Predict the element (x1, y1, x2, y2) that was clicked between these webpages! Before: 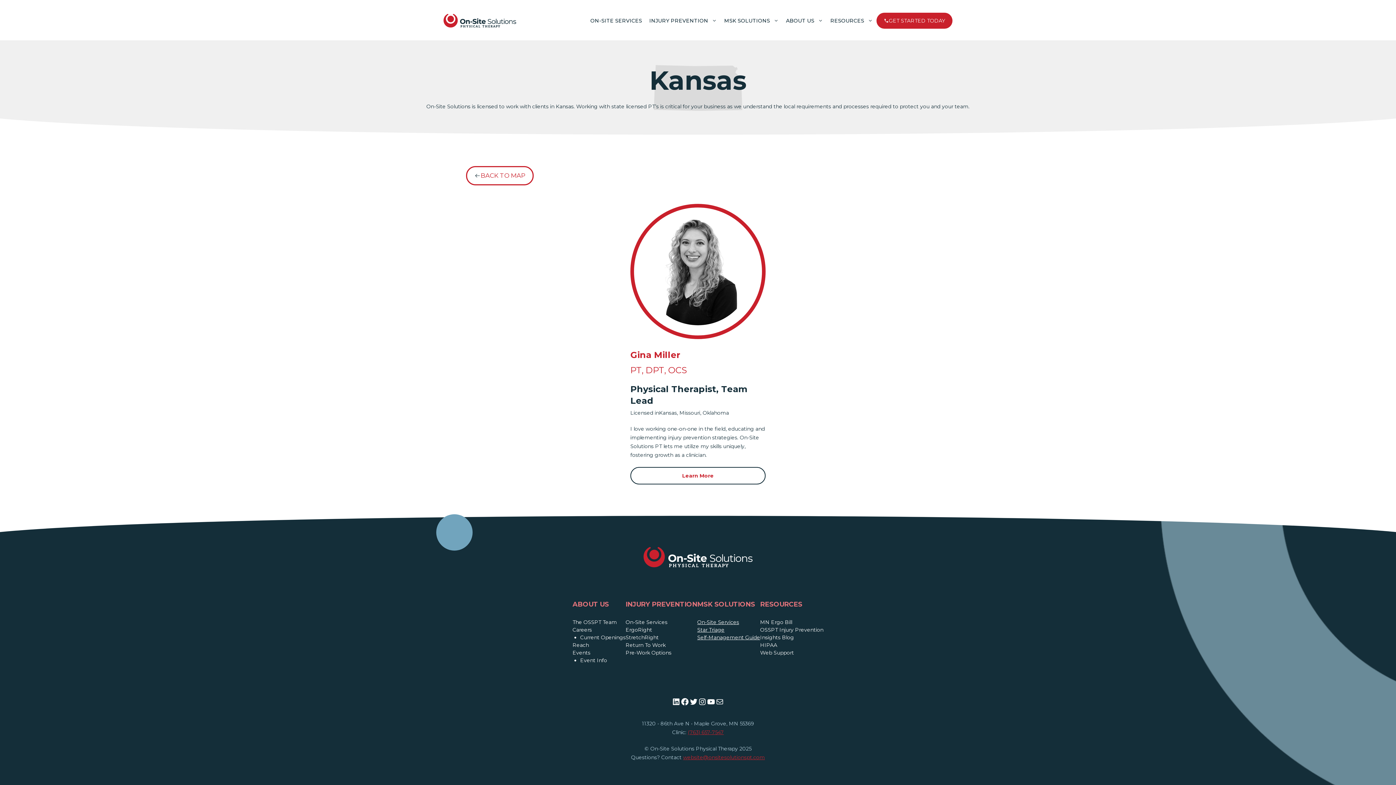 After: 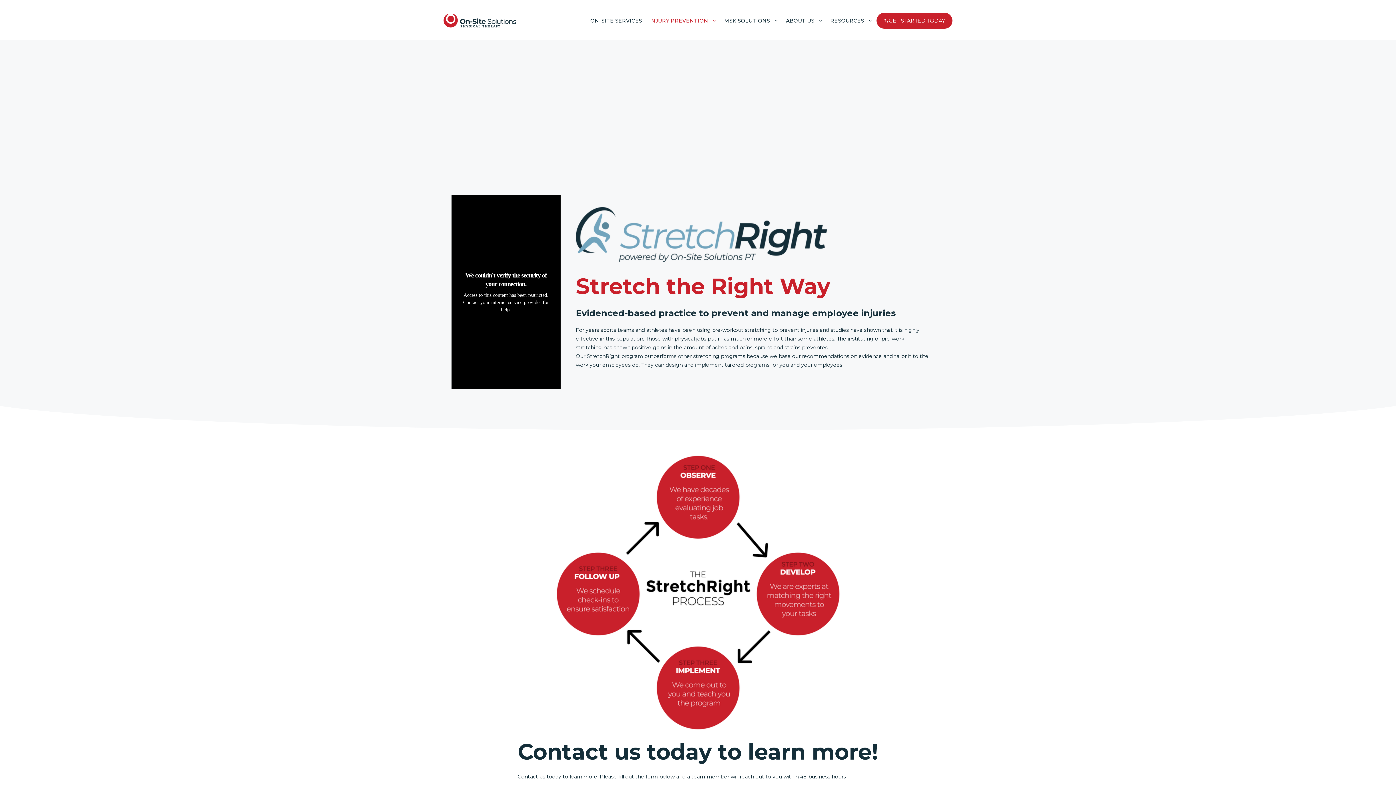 Action: label: StretchRight bbox: (625, 634, 658, 641)